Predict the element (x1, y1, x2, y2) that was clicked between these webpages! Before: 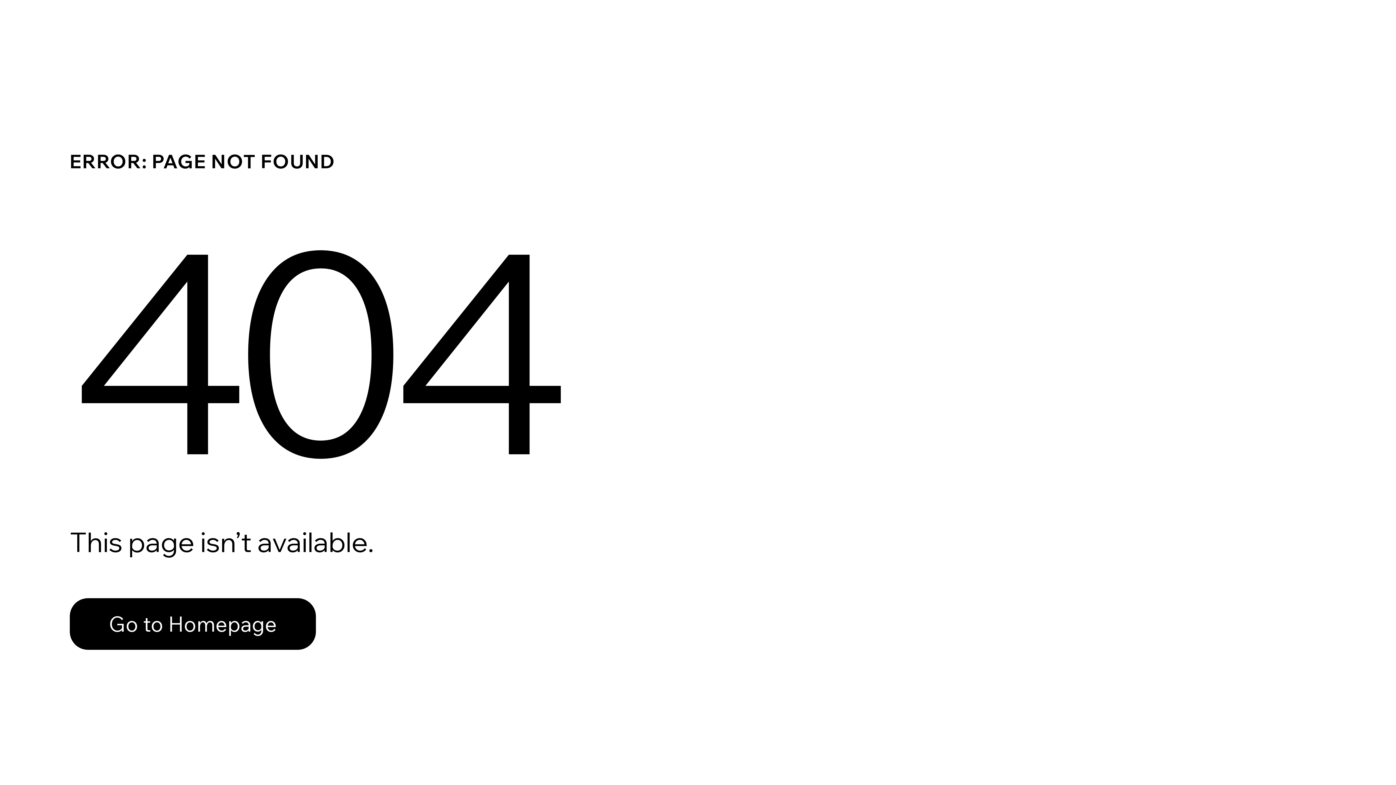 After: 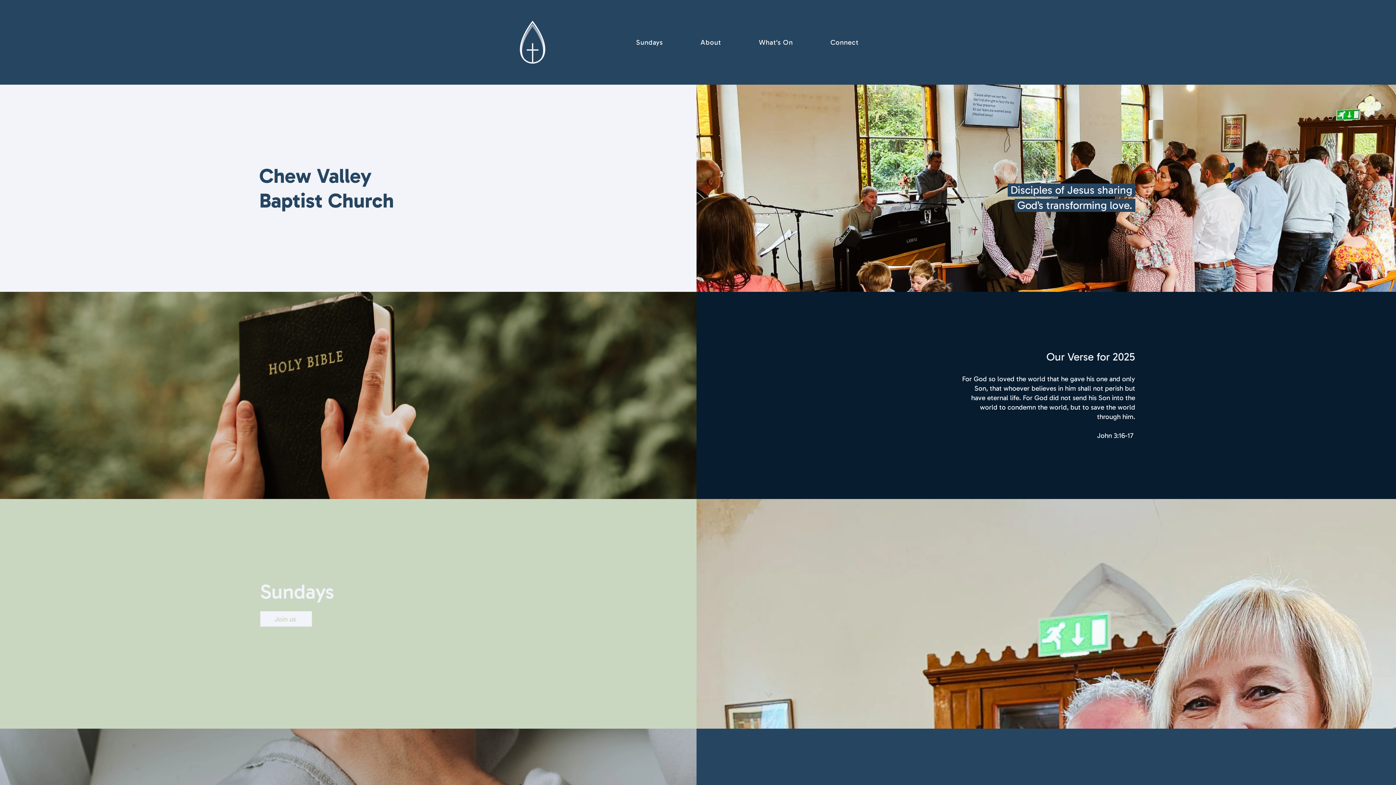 Action: label: Go to Homepage bbox: (69, 582, 768, 659)